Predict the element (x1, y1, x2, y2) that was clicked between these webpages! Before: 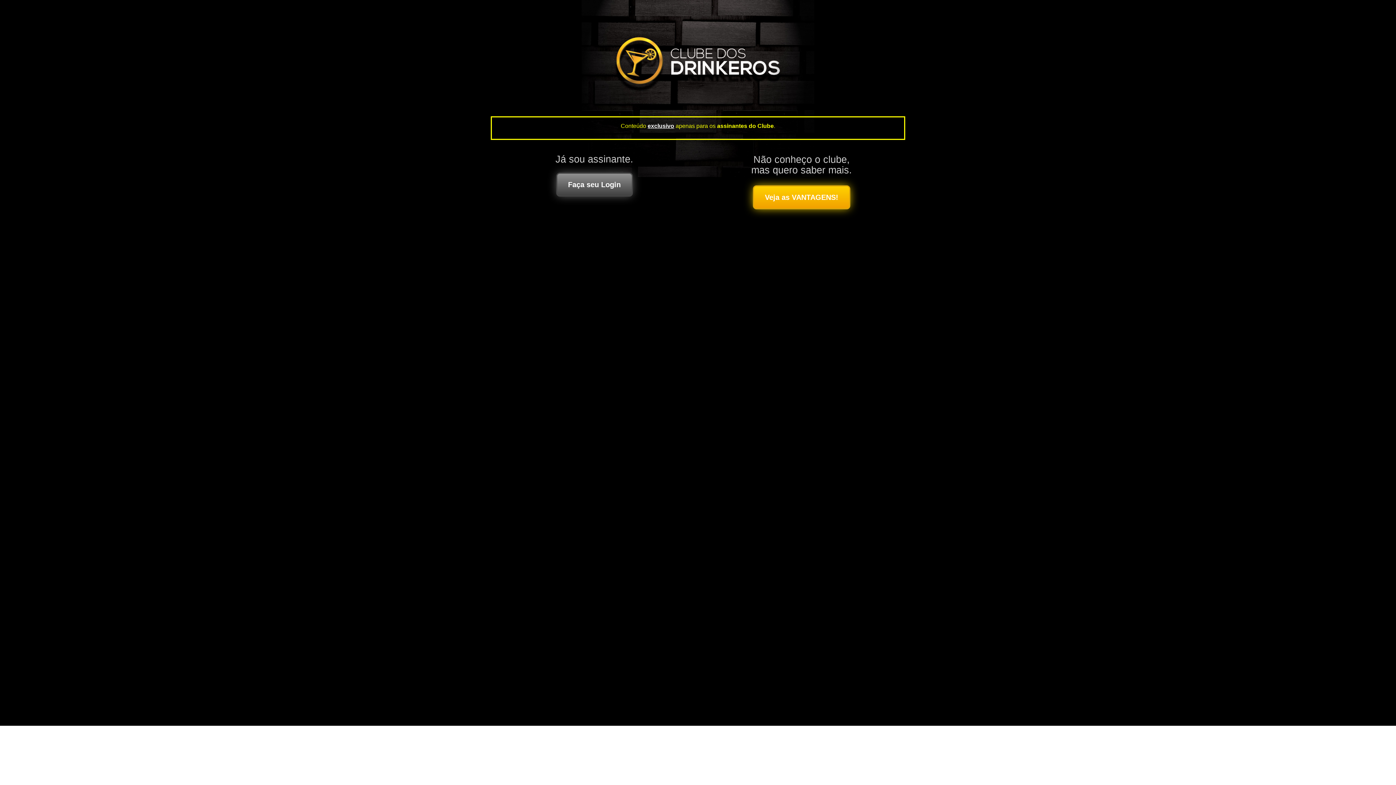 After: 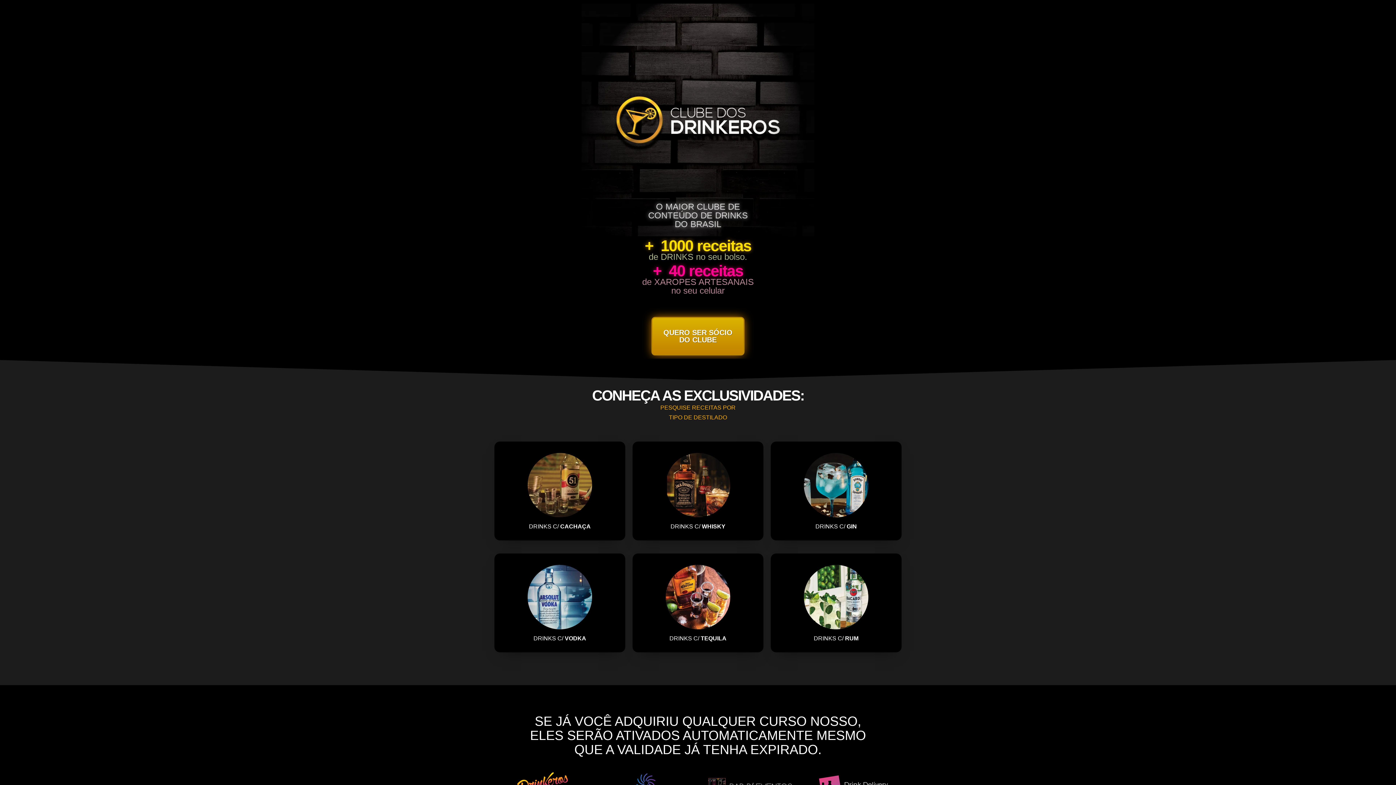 Action: label: Veja as VANTAGENS! bbox: (753, 185, 850, 209)